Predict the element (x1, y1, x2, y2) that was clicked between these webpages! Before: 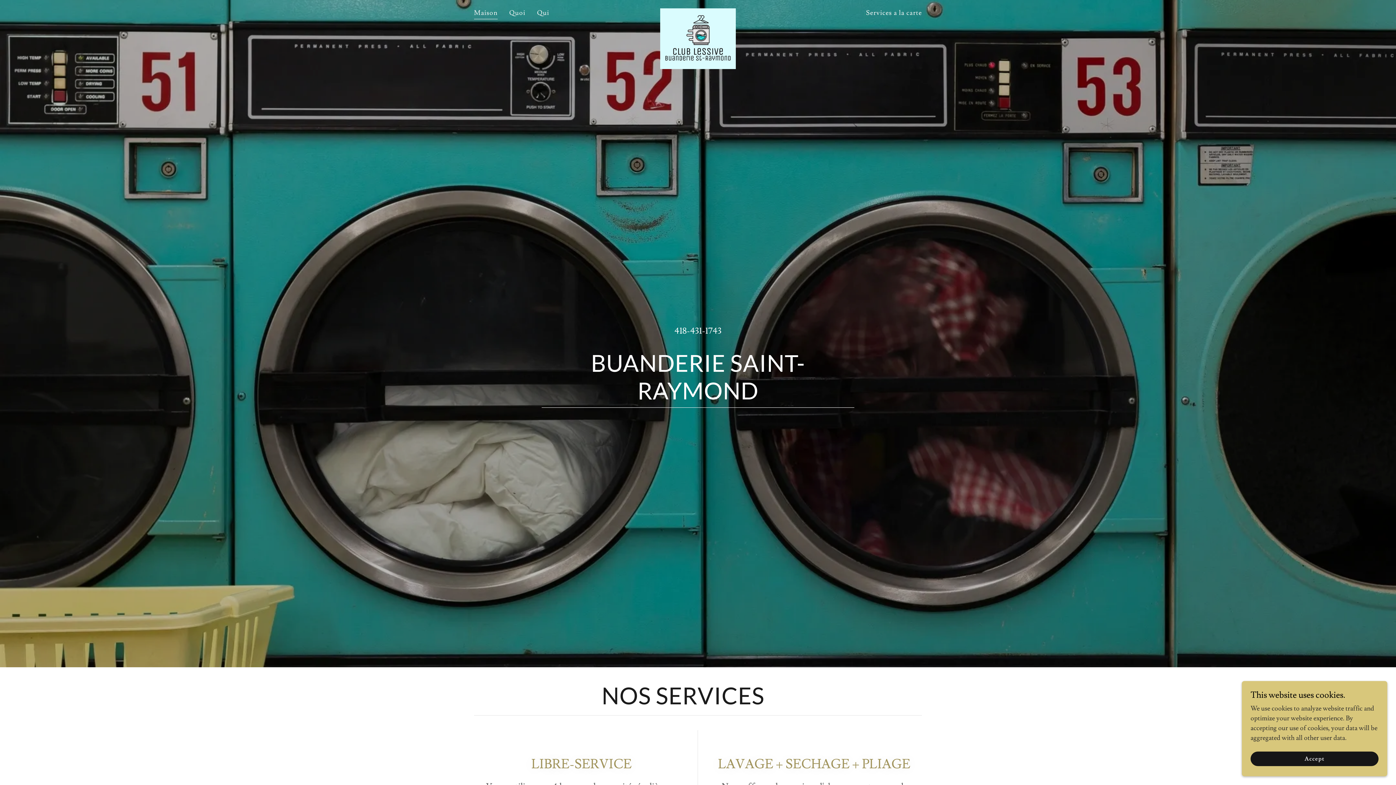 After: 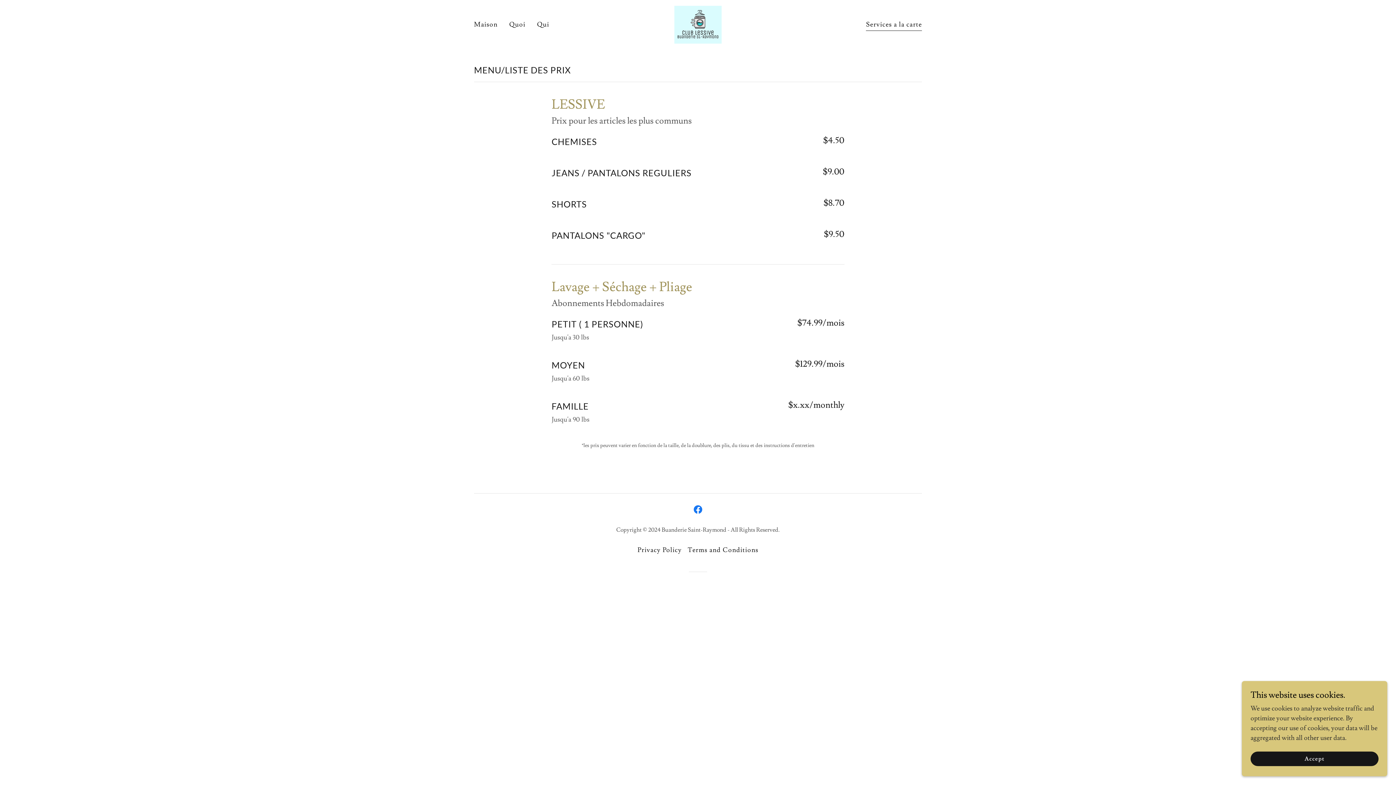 Action: bbox: (864, 6, 924, 19) label: Services a la carte